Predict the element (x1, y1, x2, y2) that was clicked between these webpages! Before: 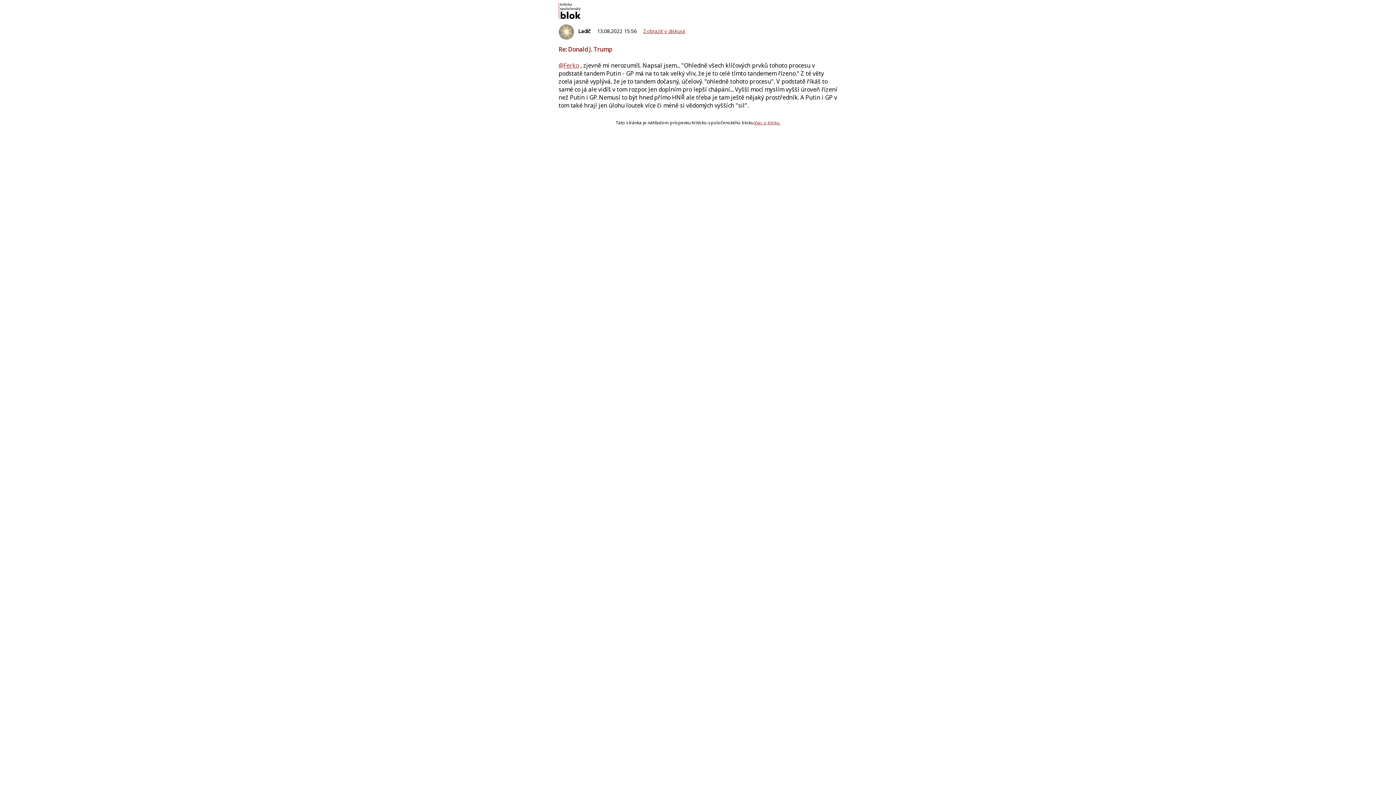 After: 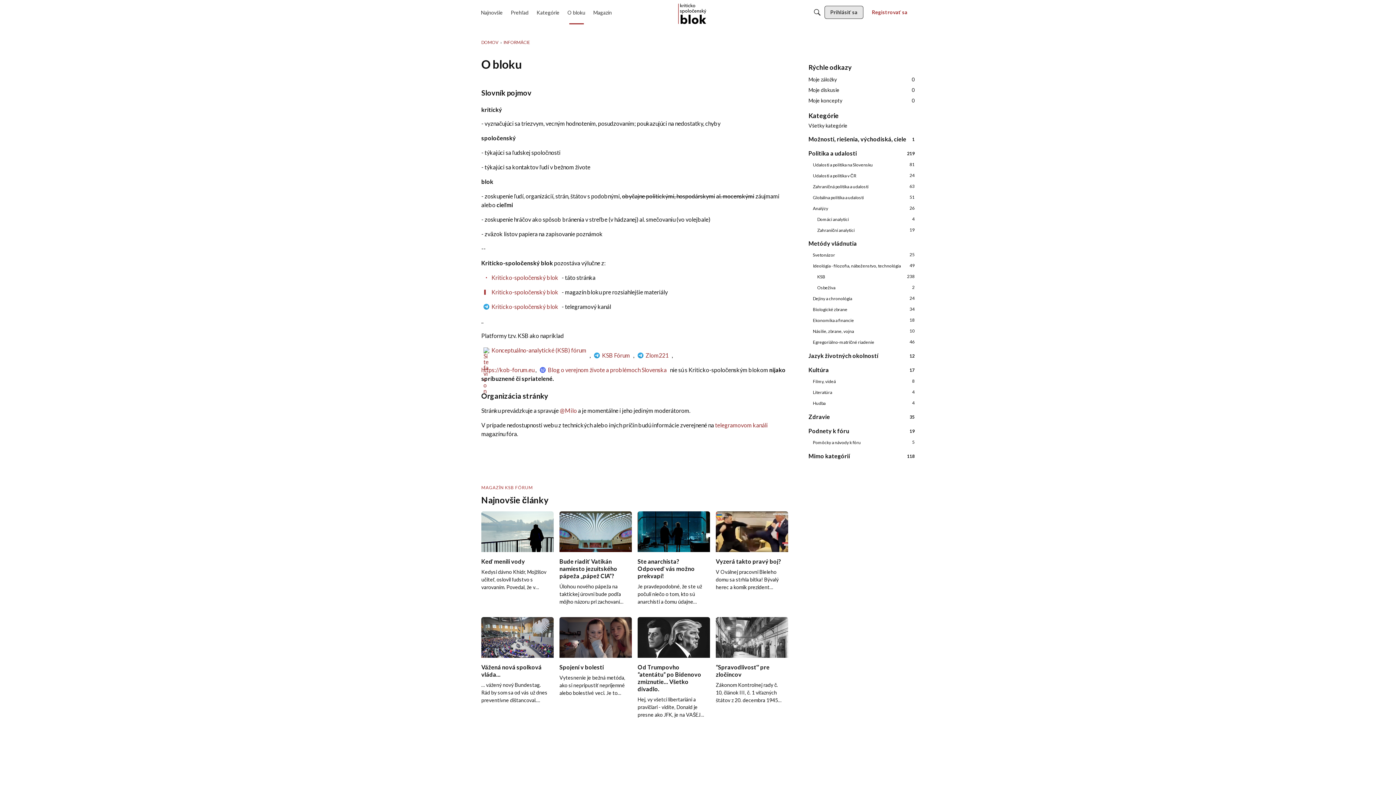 Action: label: Viac o bloku. bbox: (754, 119, 780, 125)